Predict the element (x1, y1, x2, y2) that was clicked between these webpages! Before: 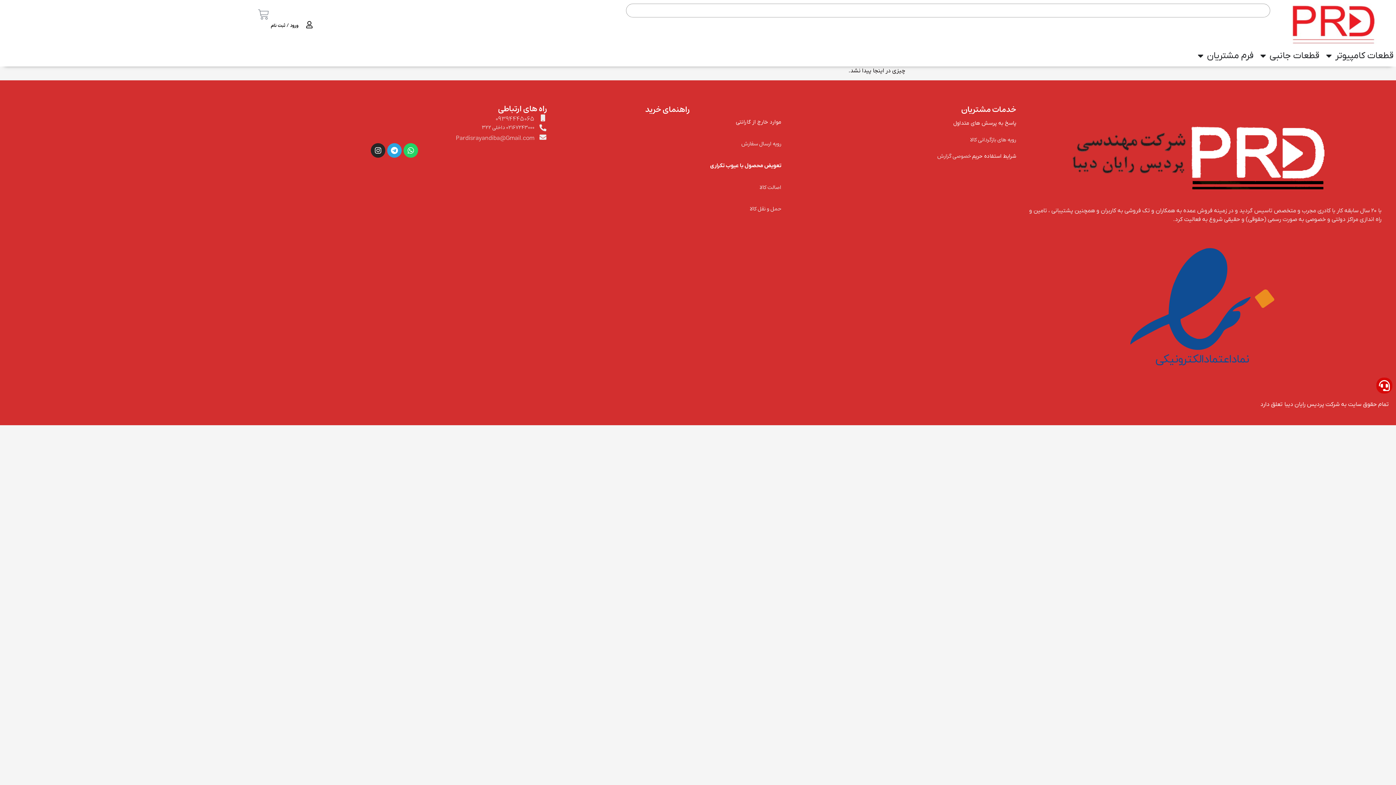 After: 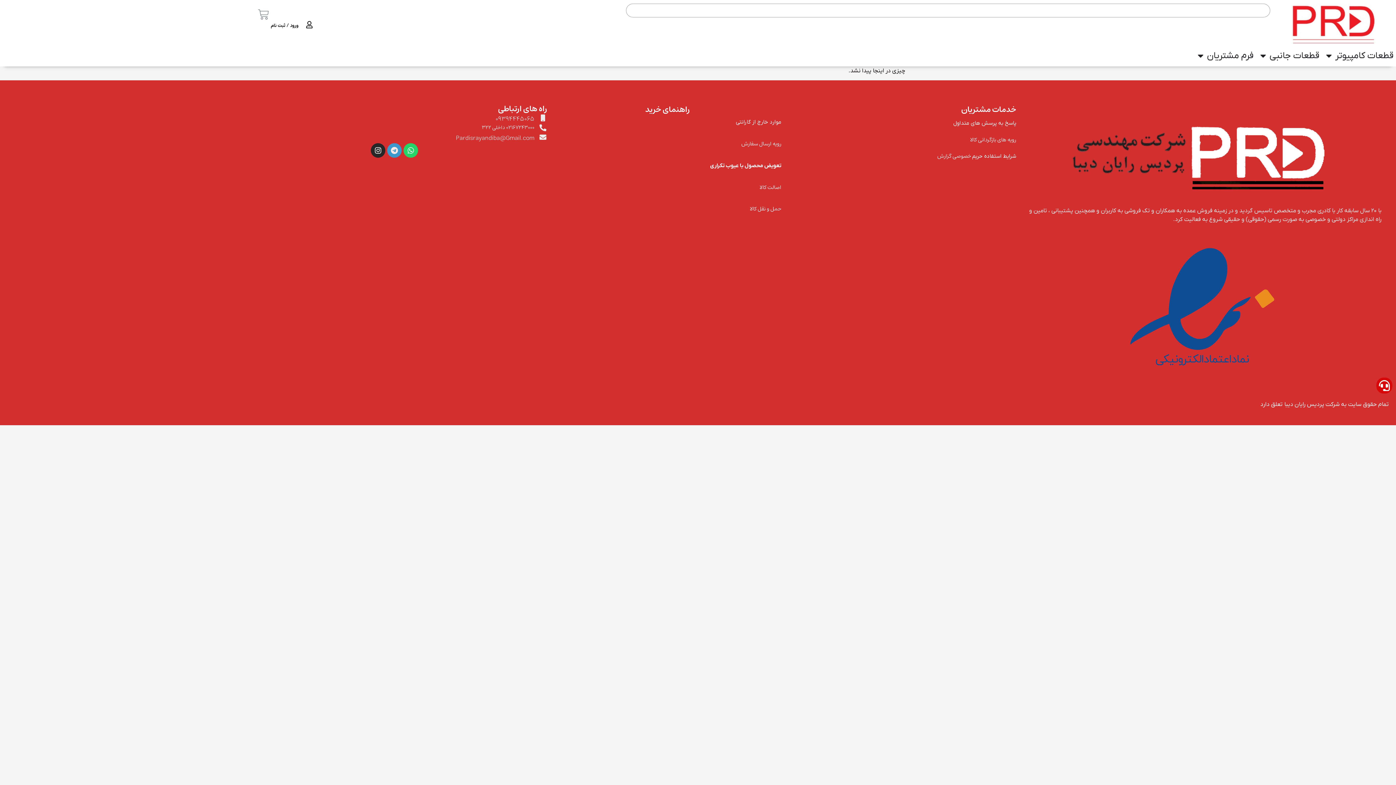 Action: label: Telegram bbox: (387, 143, 401, 157)